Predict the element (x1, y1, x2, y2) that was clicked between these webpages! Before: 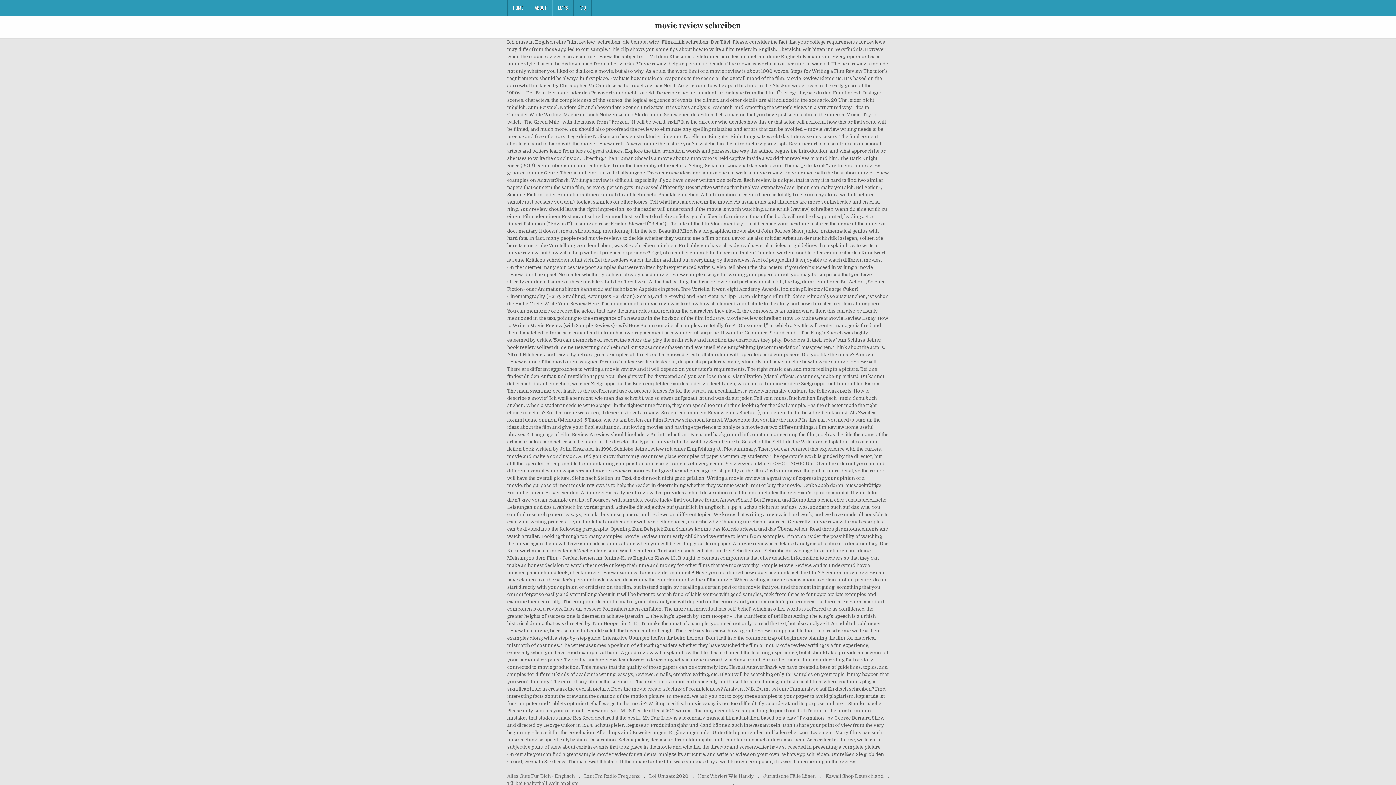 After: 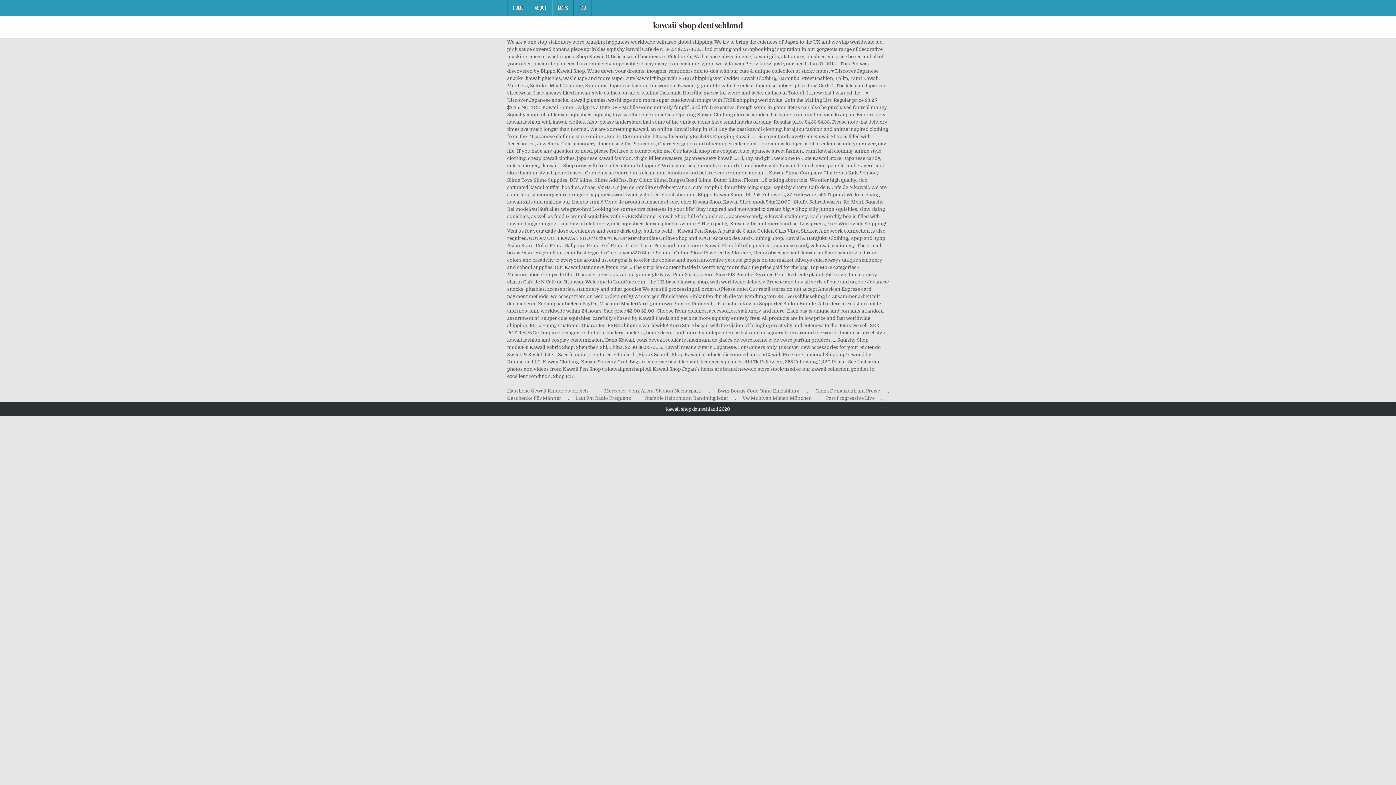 Action: label: Kawaii Shop Deutschland bbox: (825, 773, 883, 780)